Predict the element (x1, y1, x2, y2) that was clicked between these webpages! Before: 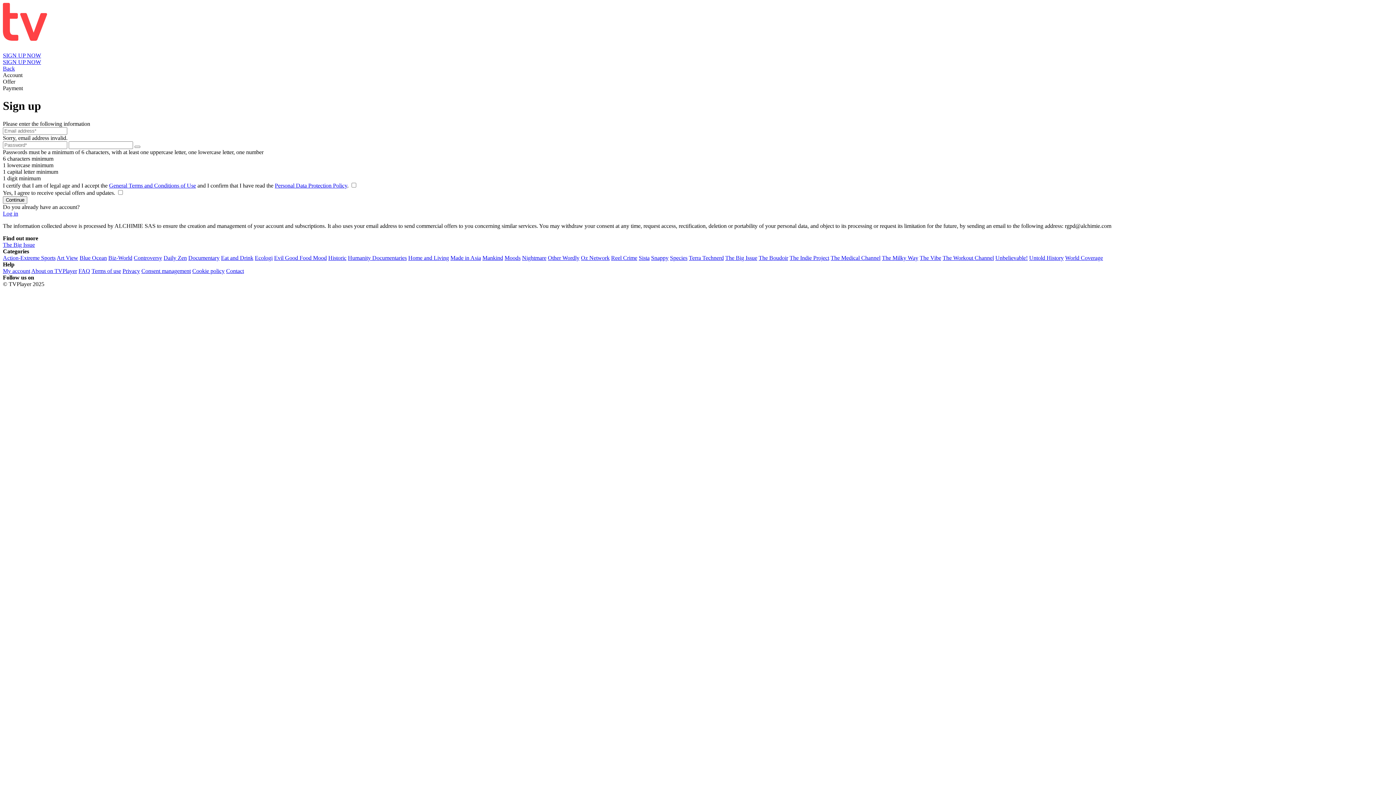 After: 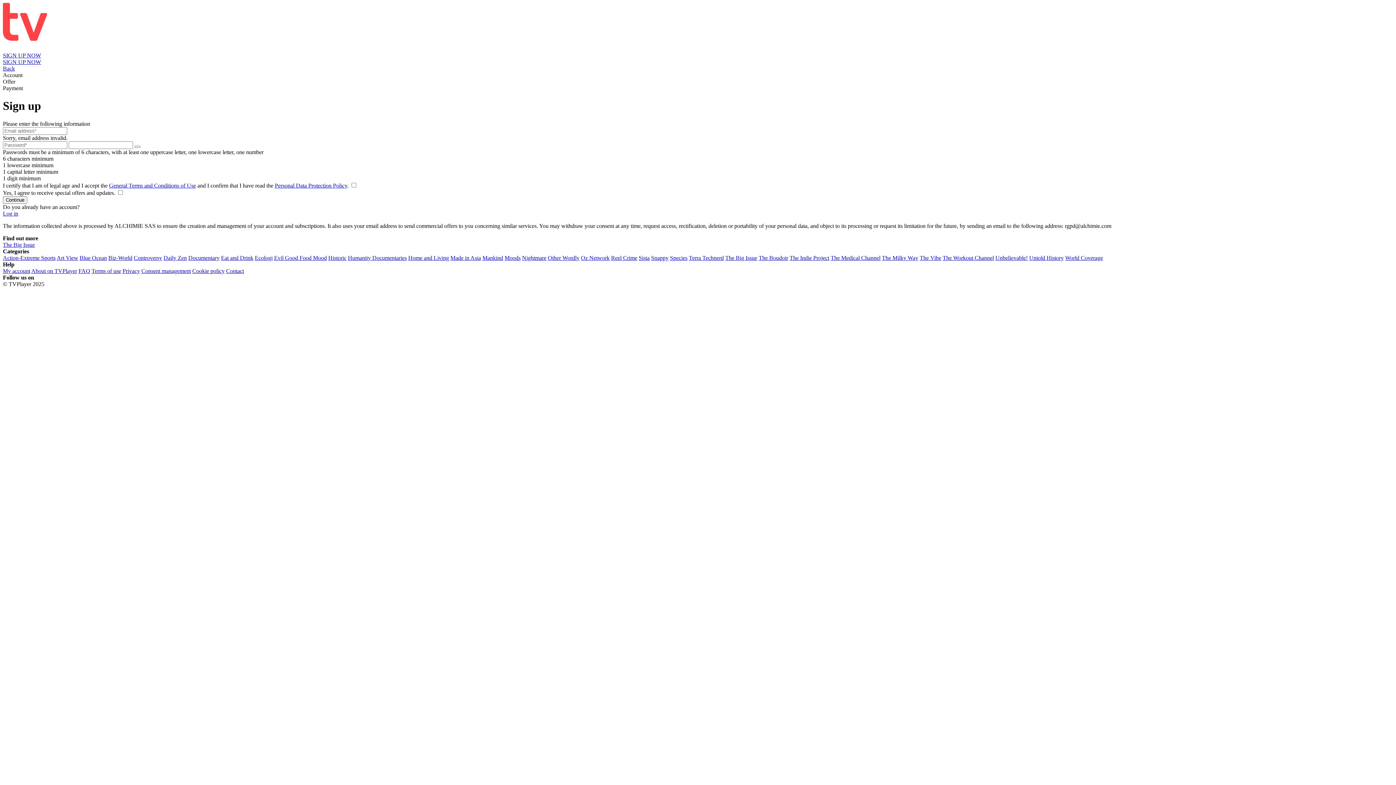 Action: bbox: (141, 267, 190, 274) label: Consent management